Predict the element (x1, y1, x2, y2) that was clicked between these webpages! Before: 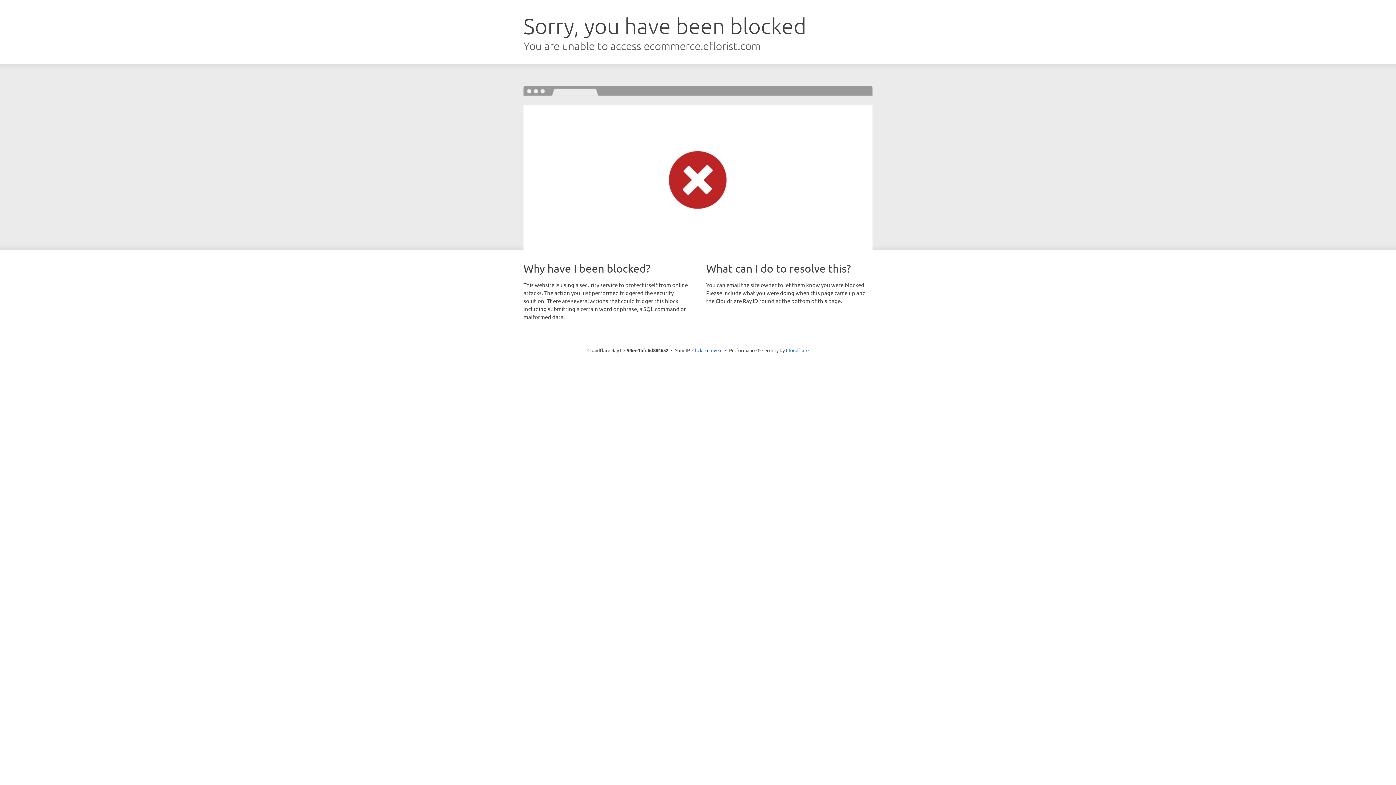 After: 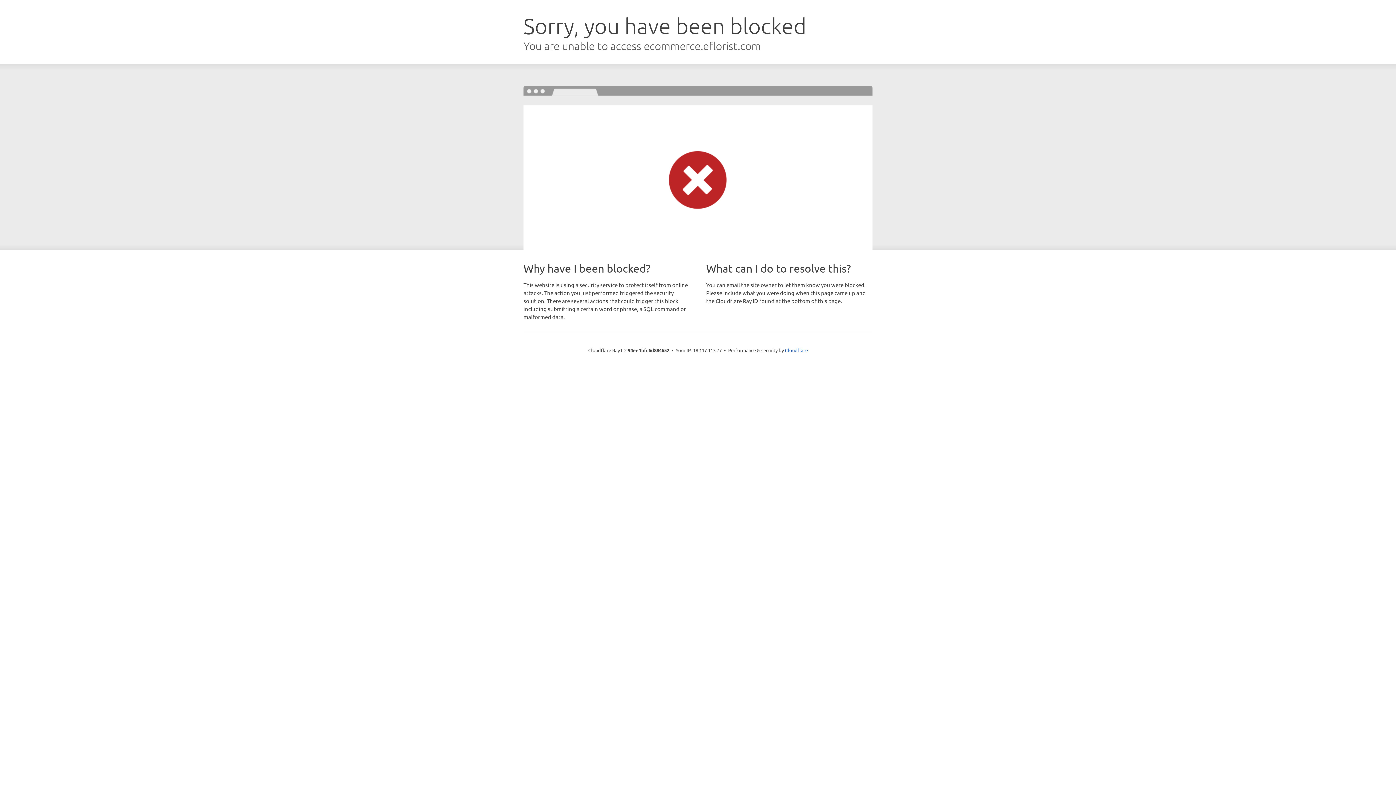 Action: bbox: (692, 346, 722, 353) label: Click to reveal